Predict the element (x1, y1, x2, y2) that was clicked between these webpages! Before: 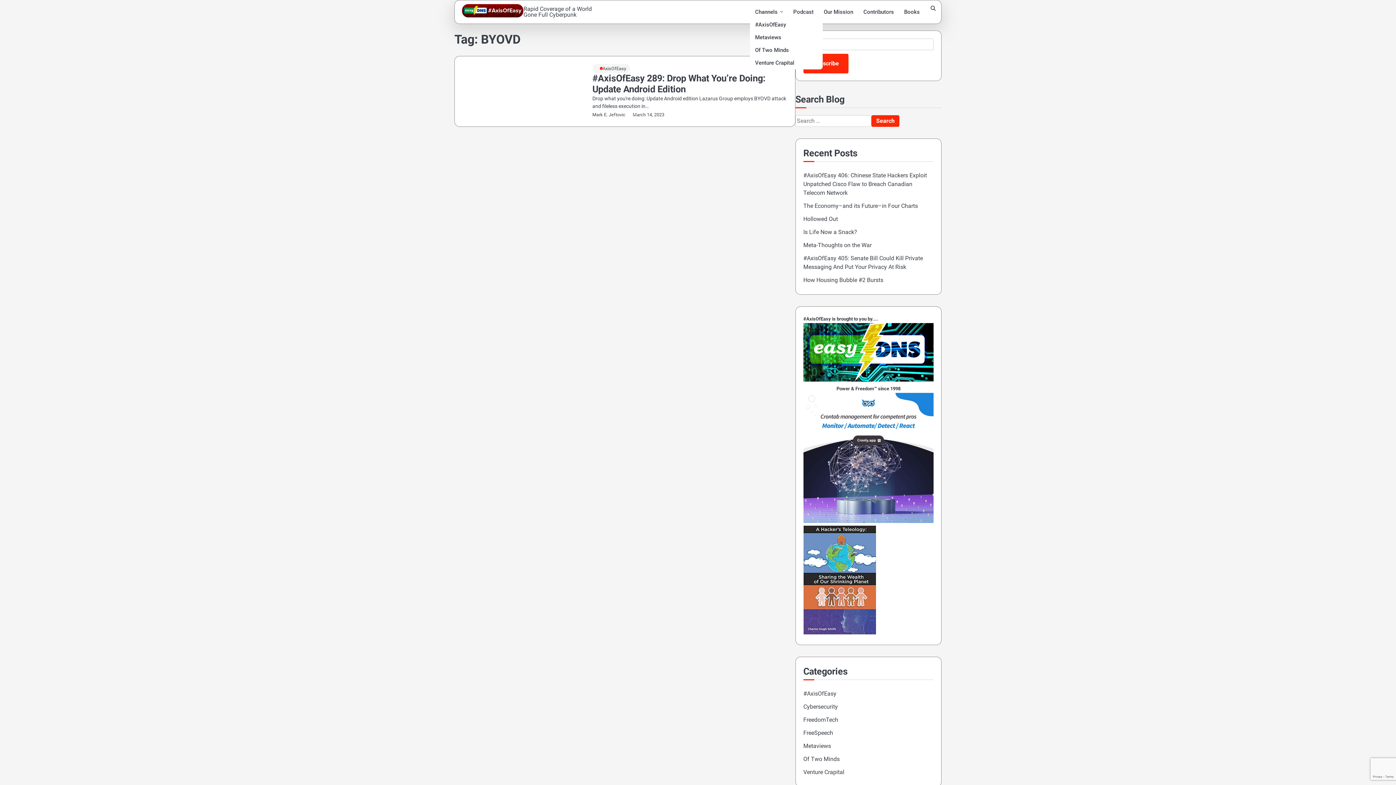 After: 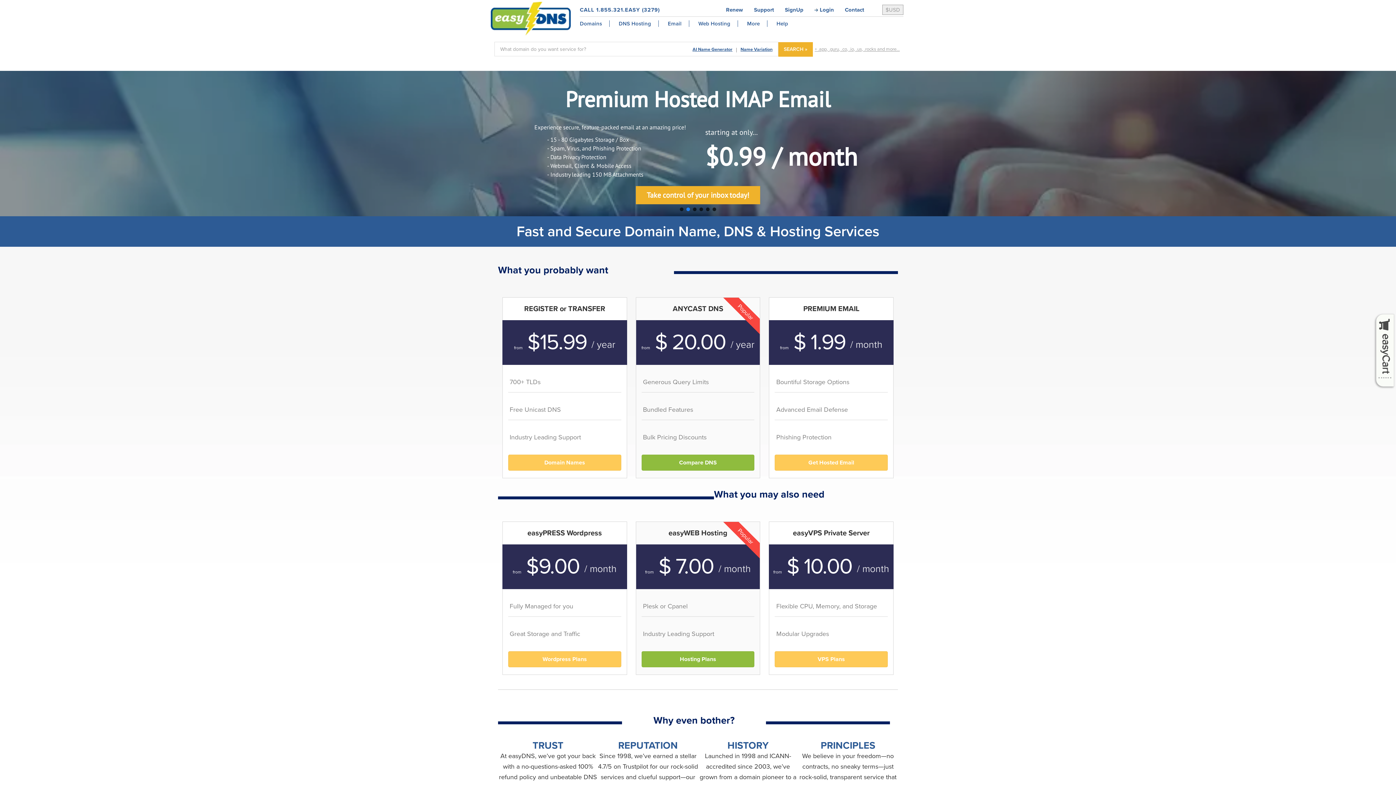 Action: bbox: (803, 376, 933, 383)